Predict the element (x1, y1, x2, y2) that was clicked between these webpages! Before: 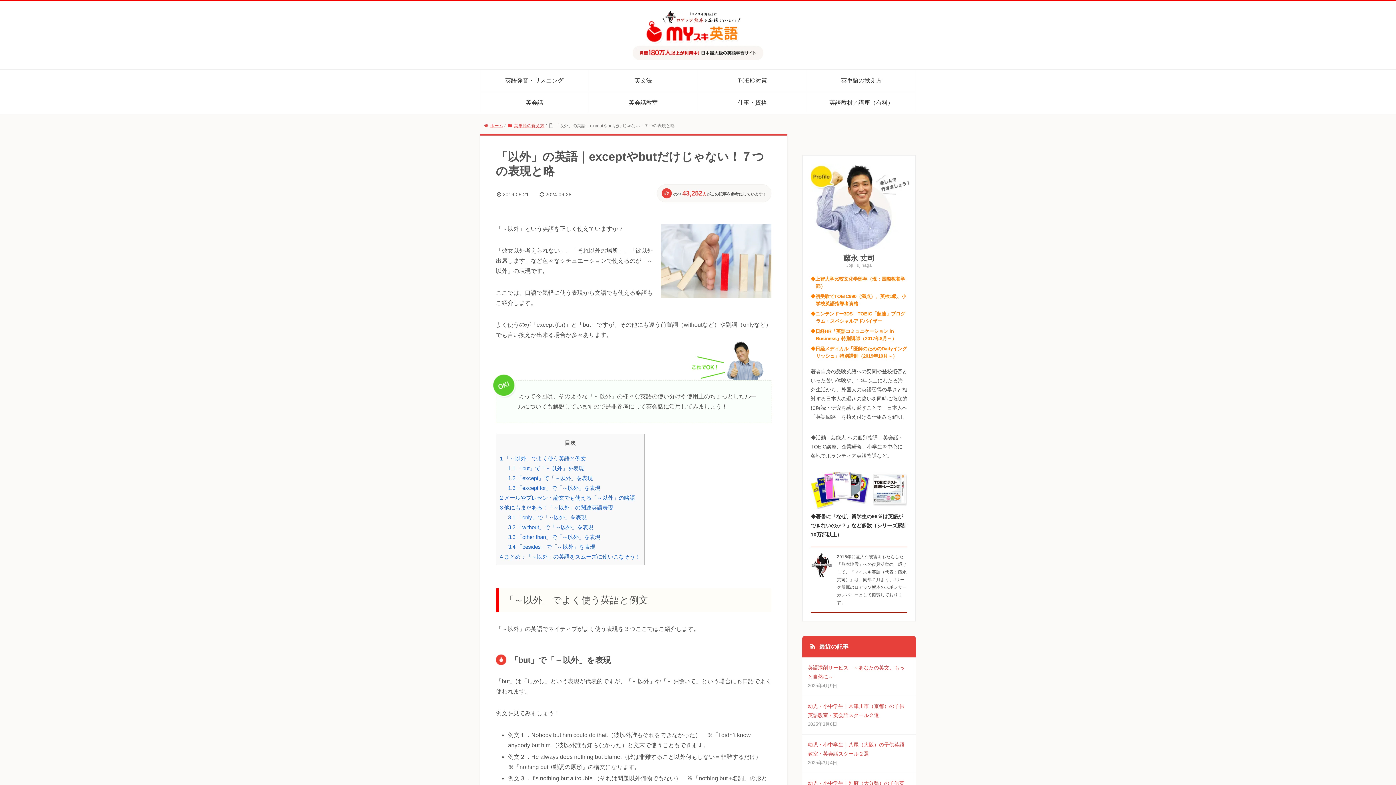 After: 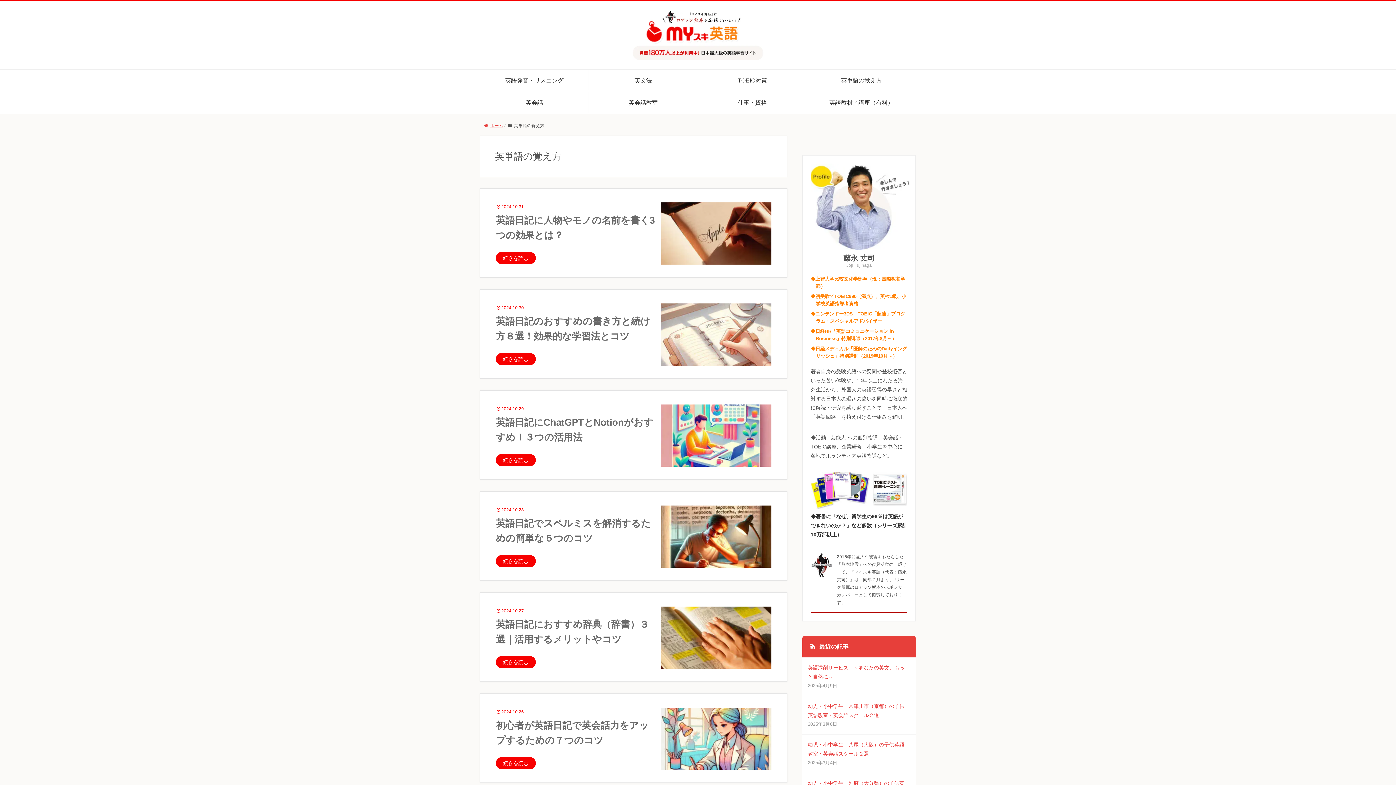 Action: label: 英単語の覚え方 bbox: (807, 69, 916, 91)